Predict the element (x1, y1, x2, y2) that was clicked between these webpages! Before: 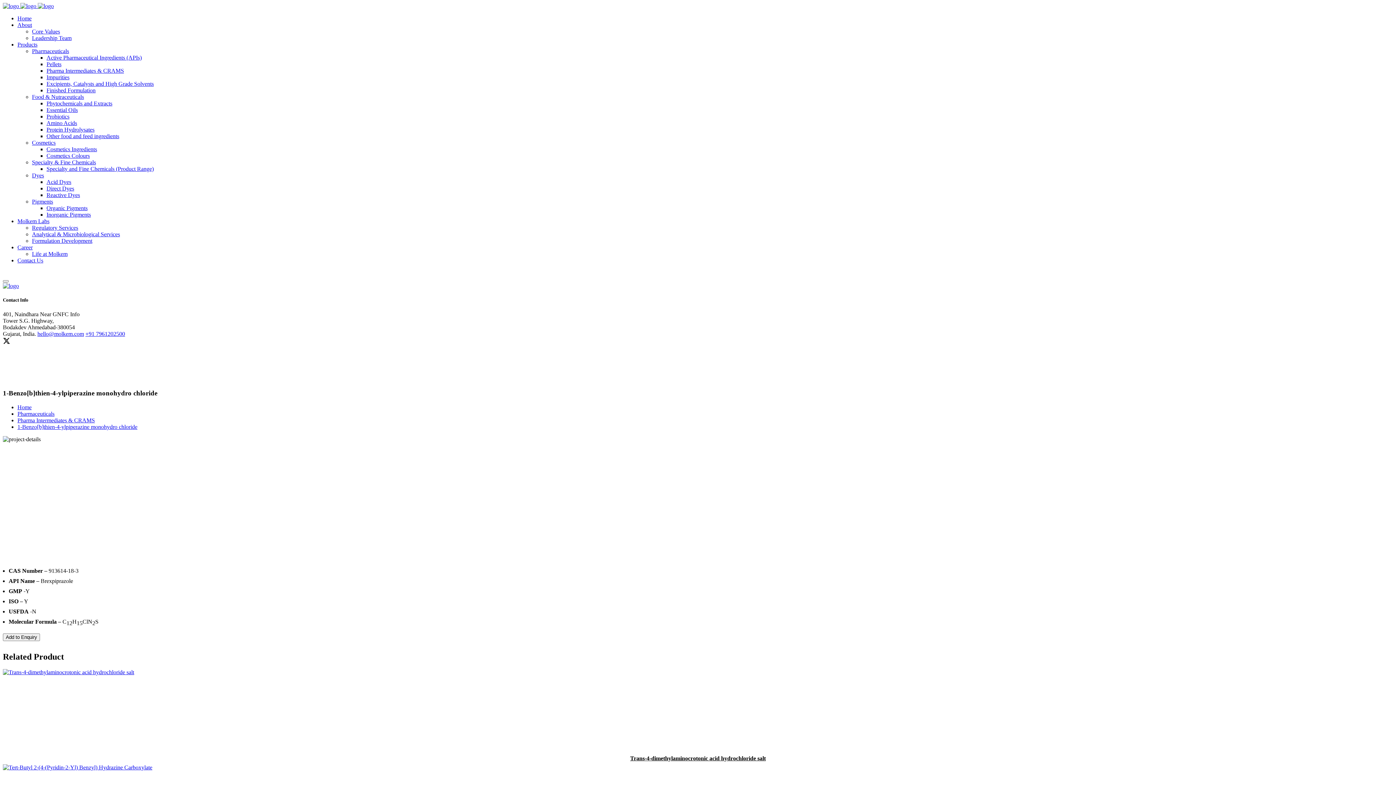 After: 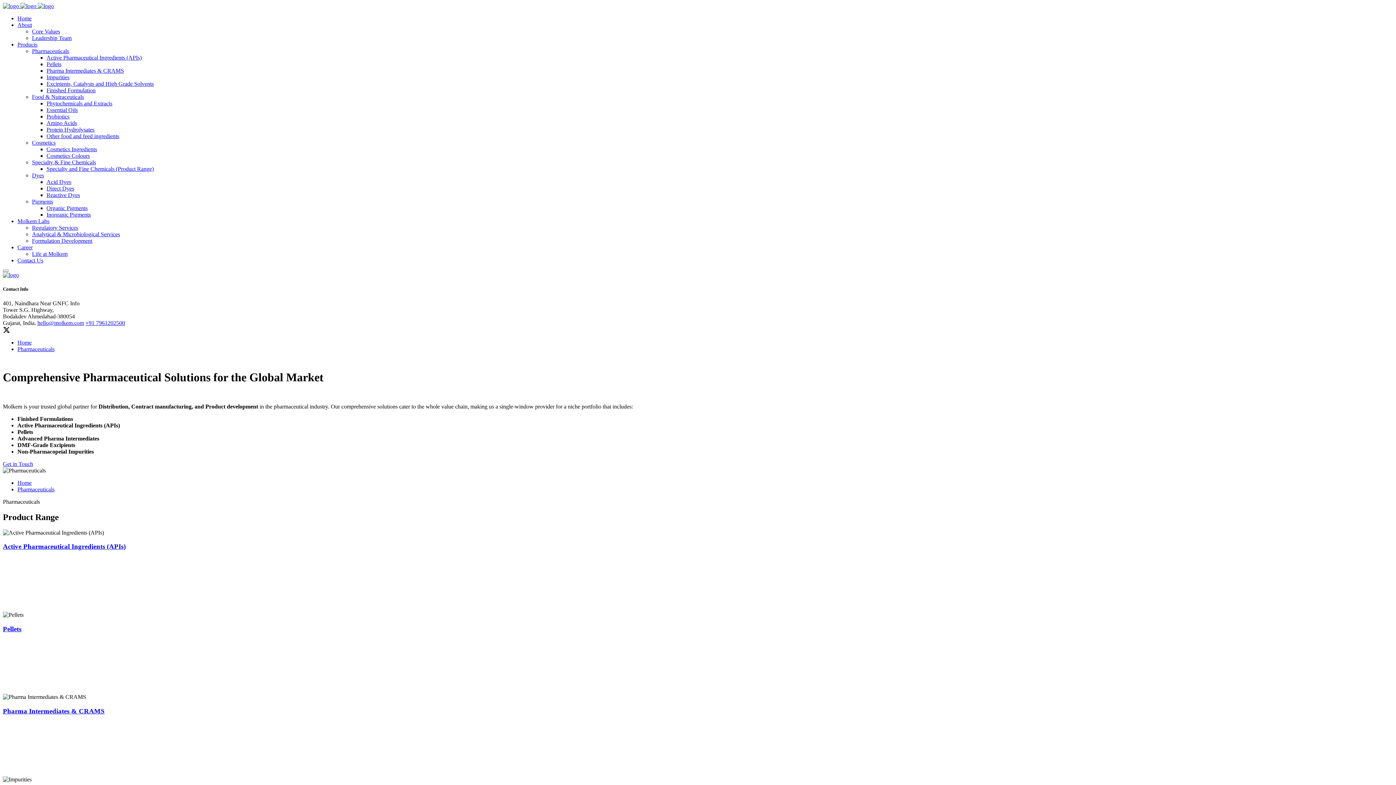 Action: label: Pharmaceuticals bbox: (32, 48, 69, 54)